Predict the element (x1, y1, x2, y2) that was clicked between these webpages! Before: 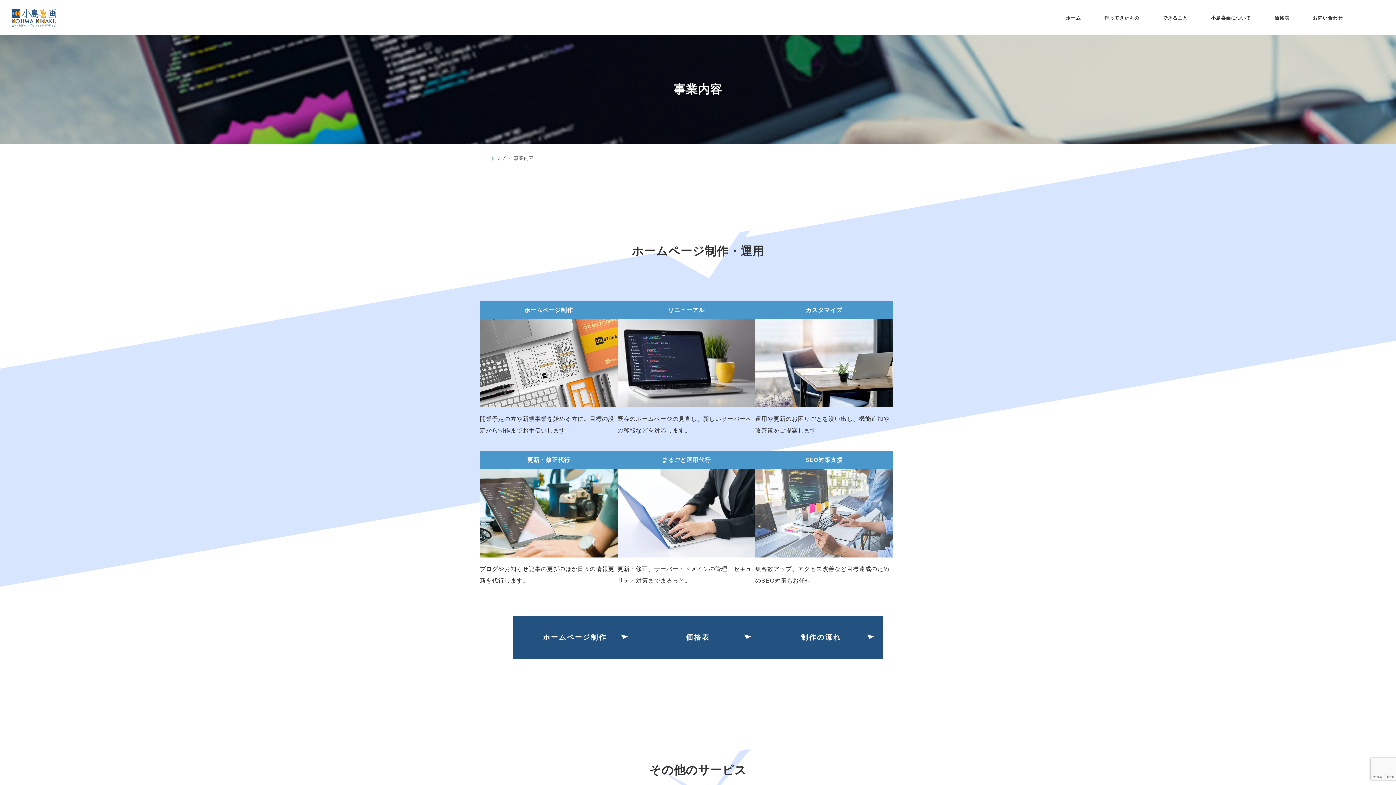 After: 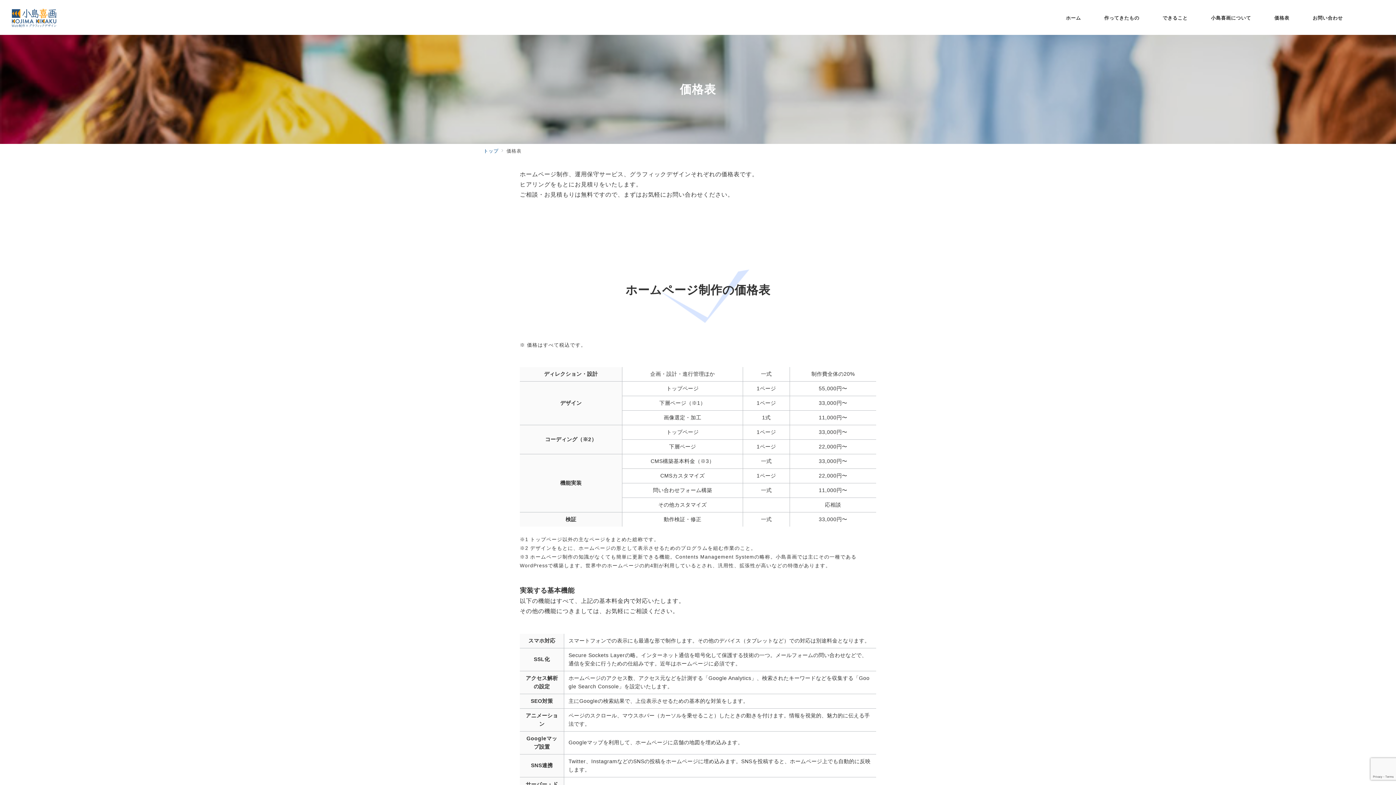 Action: bbox: (1263, 8, 1301, 27) label: 価格表